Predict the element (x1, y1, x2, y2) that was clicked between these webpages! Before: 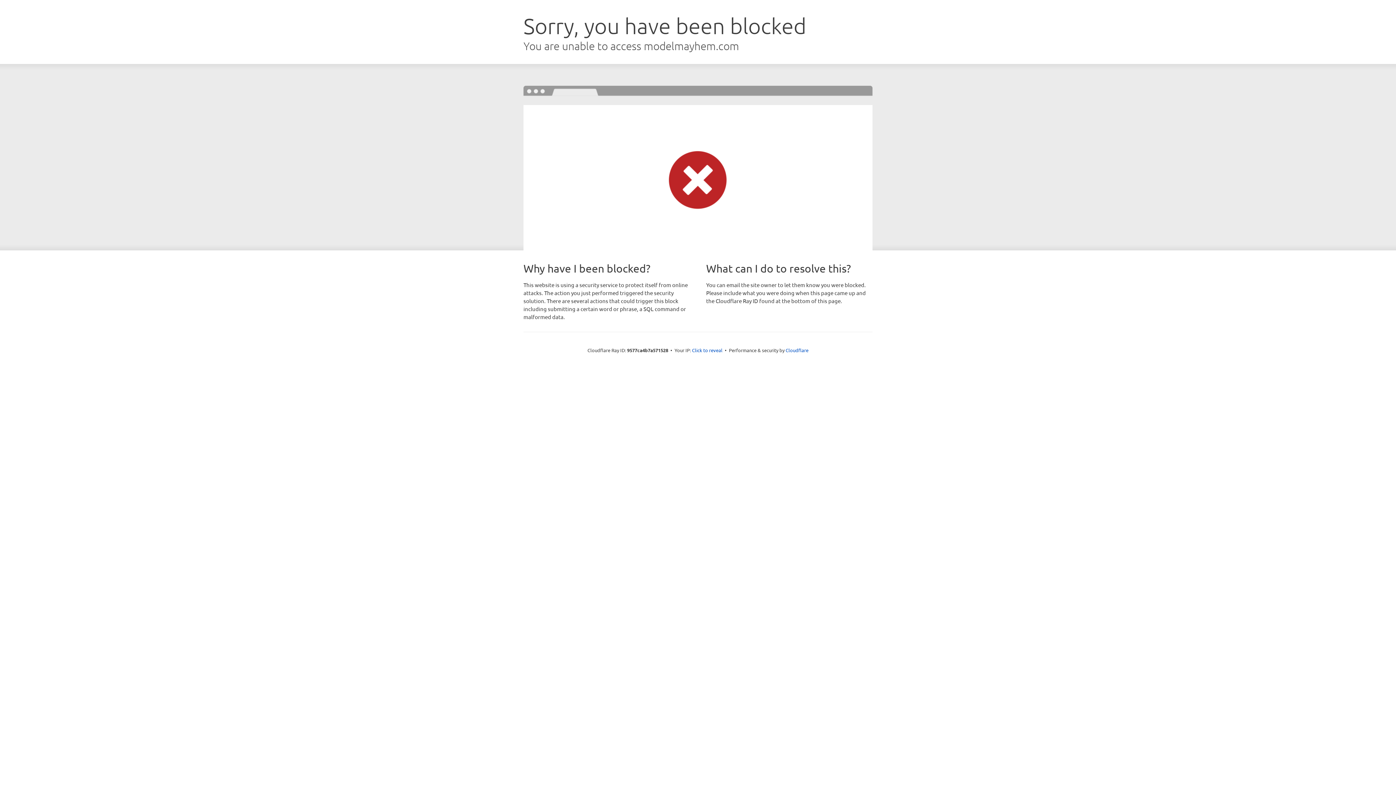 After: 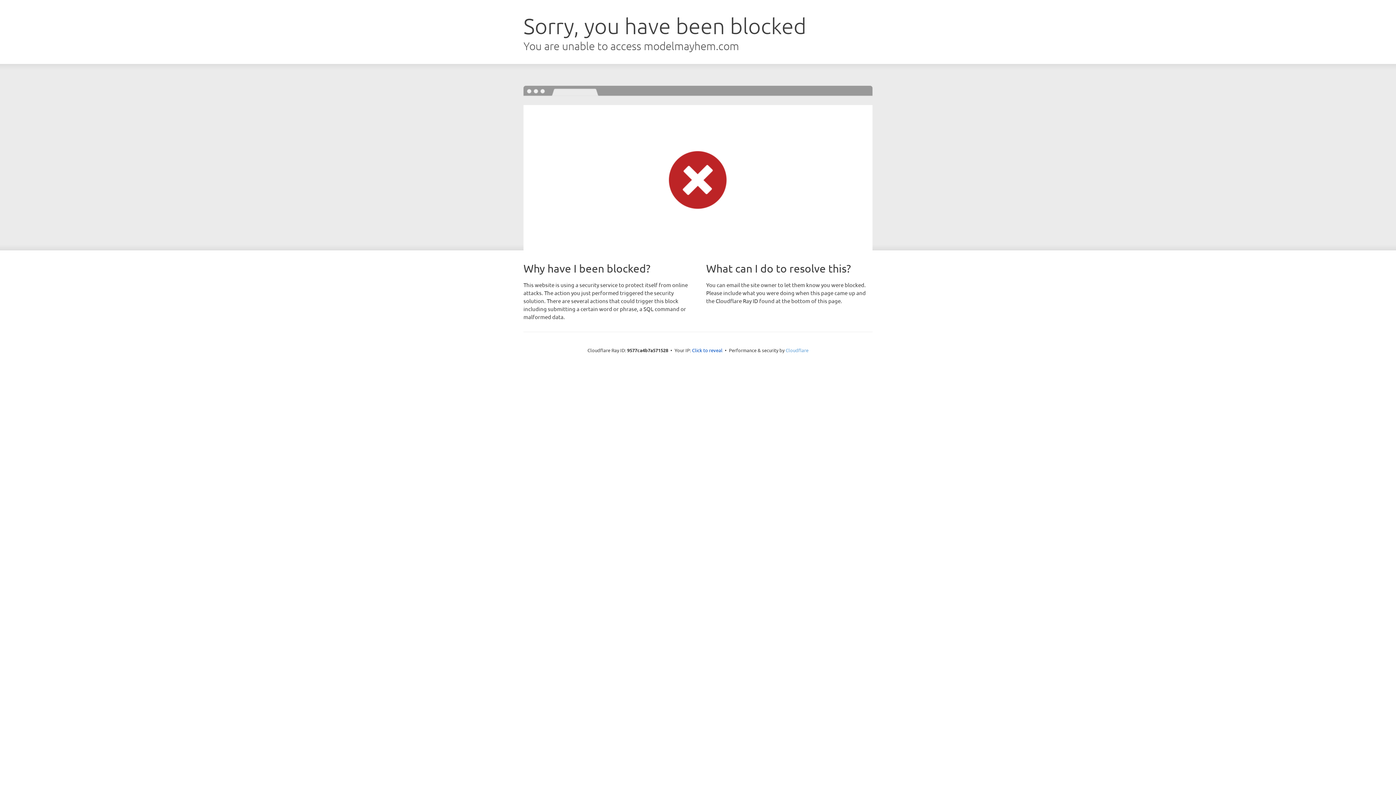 Action: bbox: (785, 347, 808, 353) label: Cloudflare